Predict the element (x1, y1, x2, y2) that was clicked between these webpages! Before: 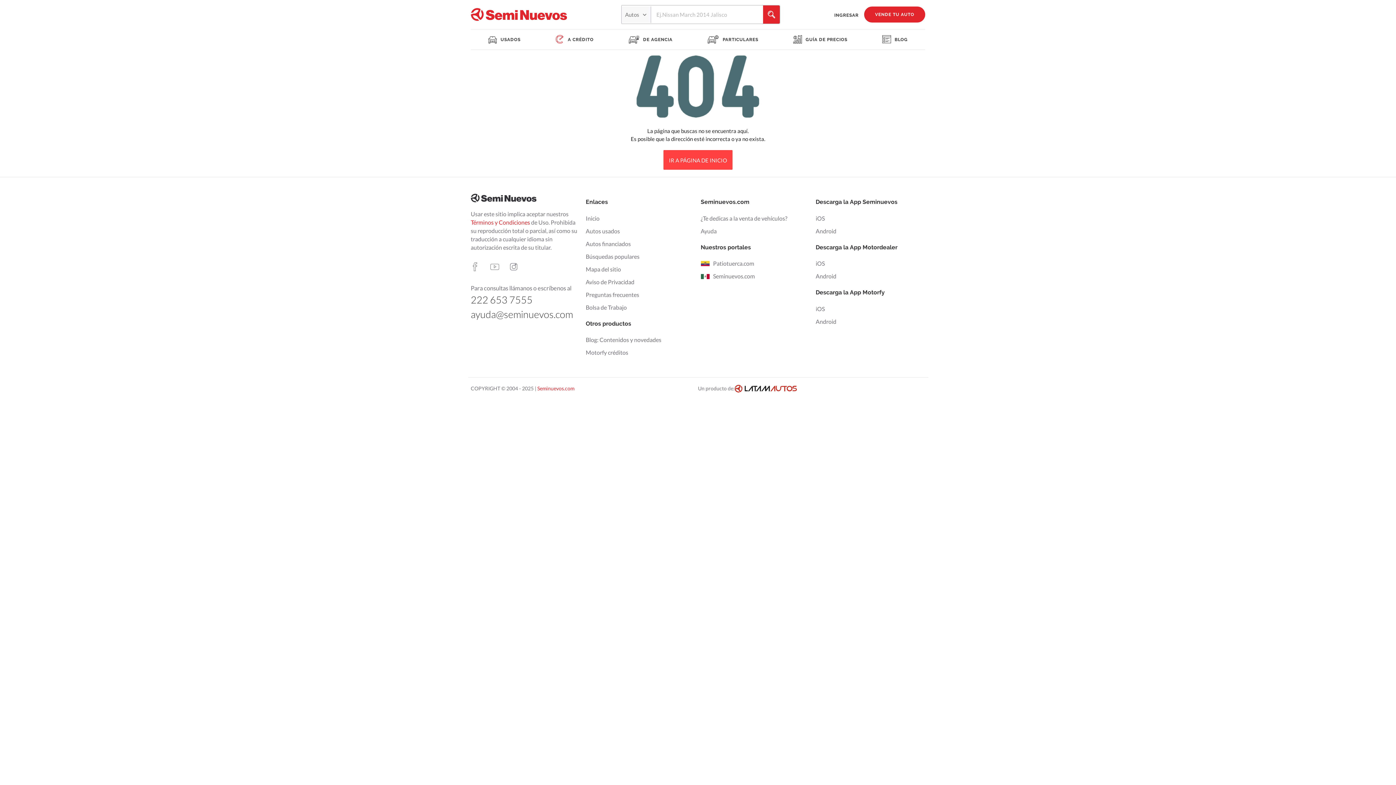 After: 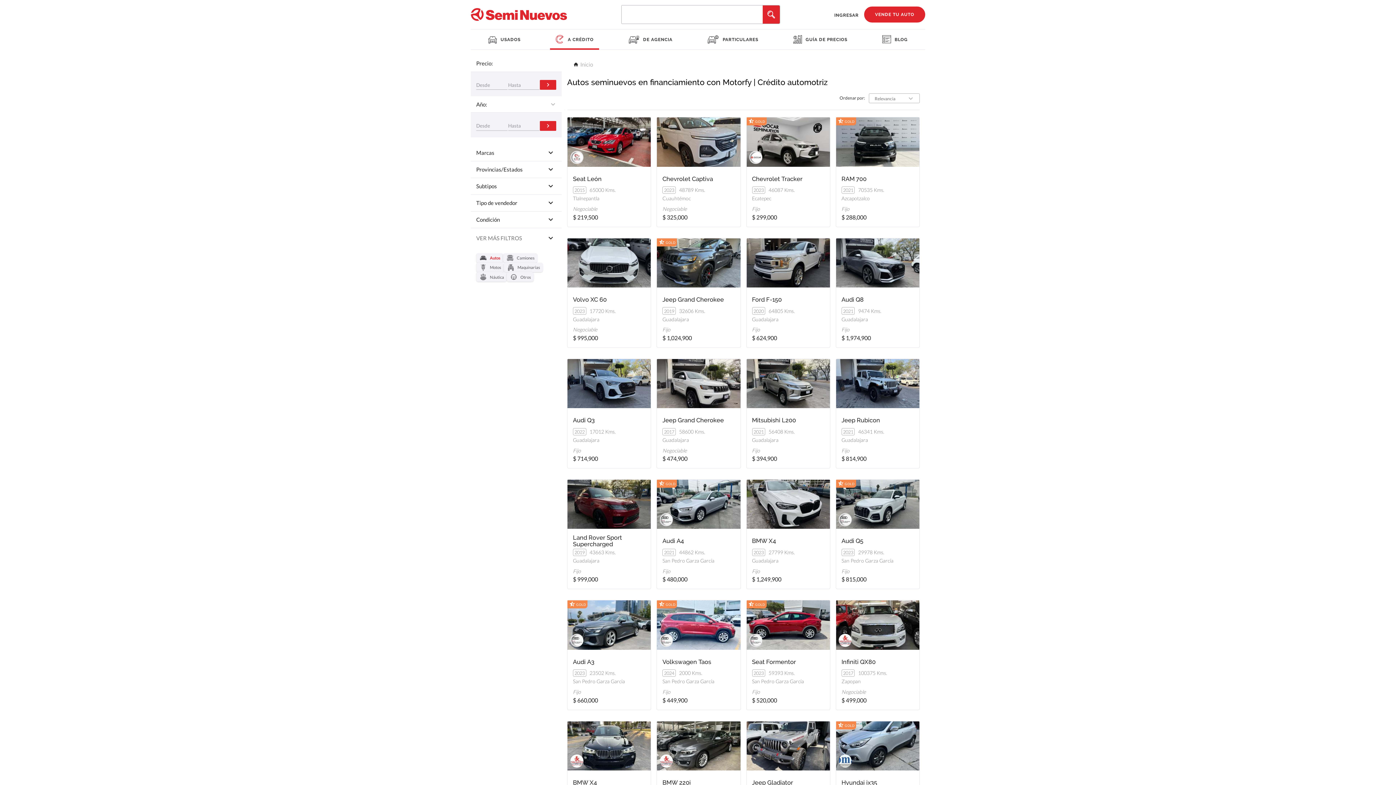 Action: bbox: (550, 29, 599, 48) label:  A CRÉDITO